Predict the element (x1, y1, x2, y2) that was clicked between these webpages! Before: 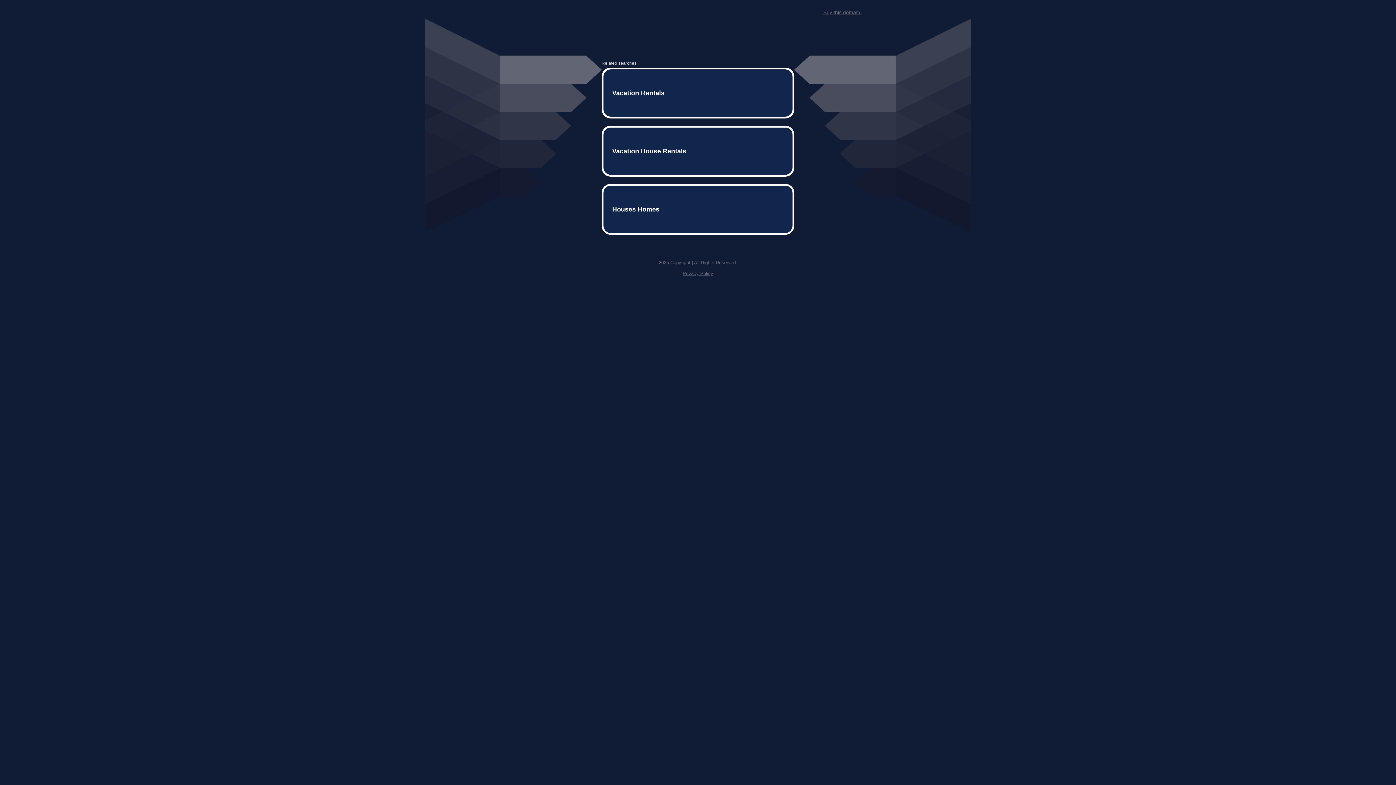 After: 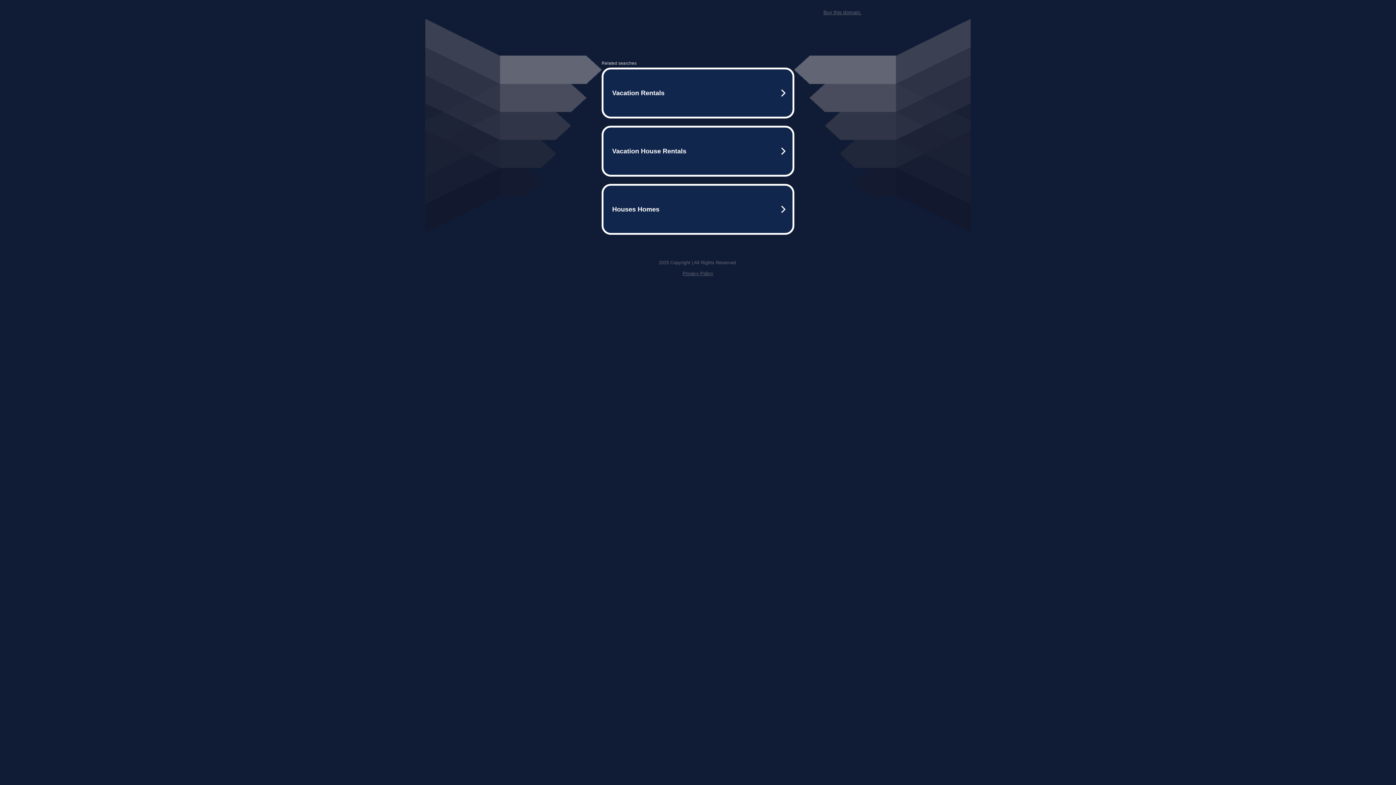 Action: label: Buy this domain. bbox: (823, 9, 861, 15)